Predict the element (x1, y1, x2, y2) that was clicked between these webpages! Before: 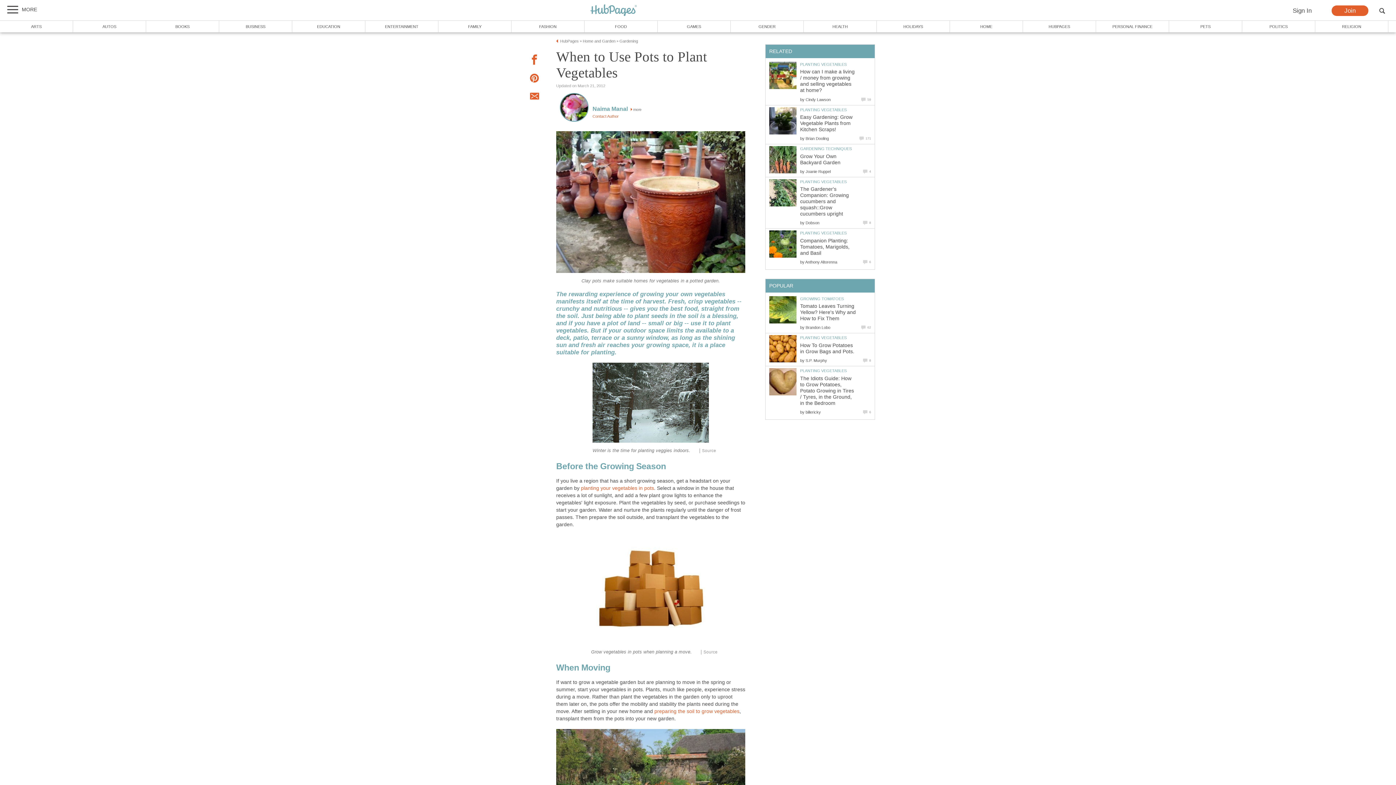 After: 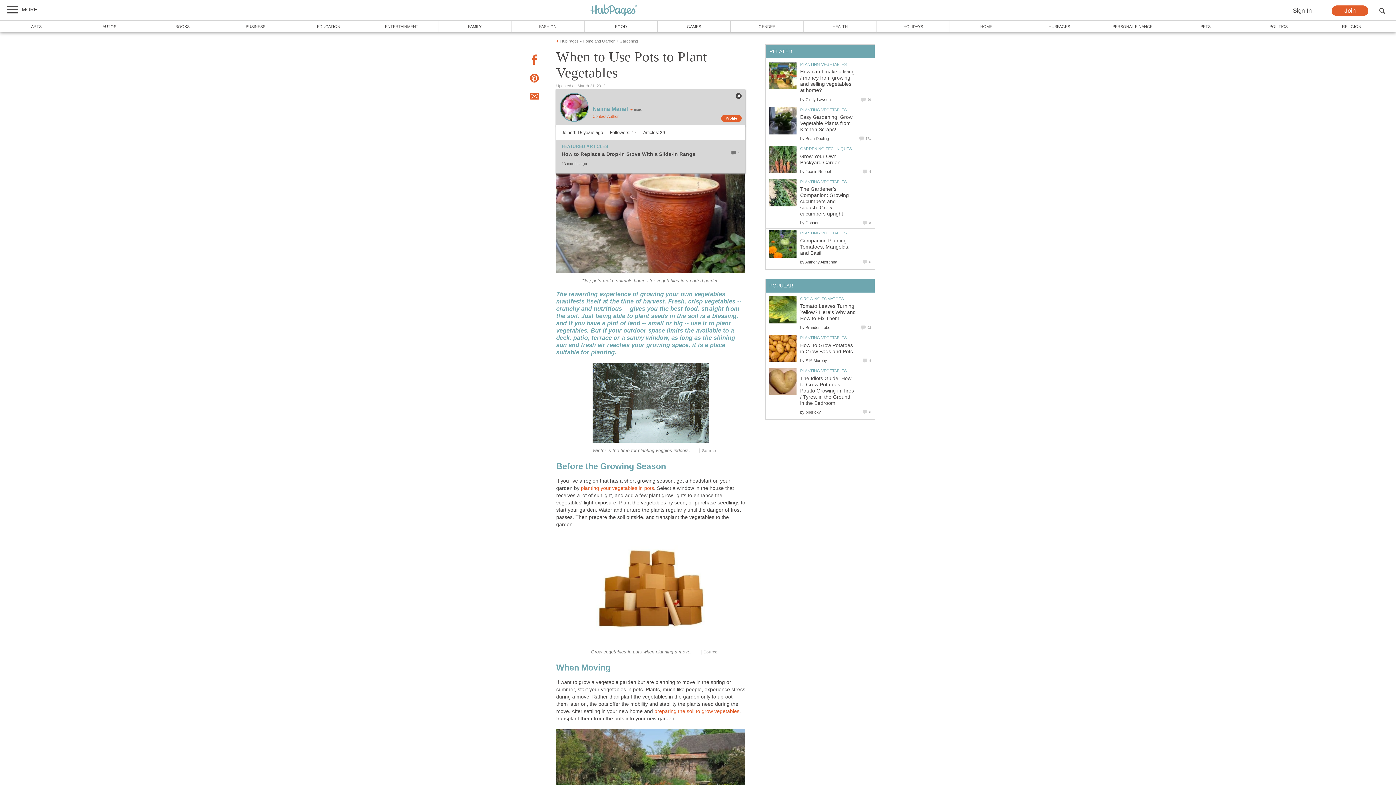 Action: label: Naima Manal  more bbox: (592, 107, 641, 111)